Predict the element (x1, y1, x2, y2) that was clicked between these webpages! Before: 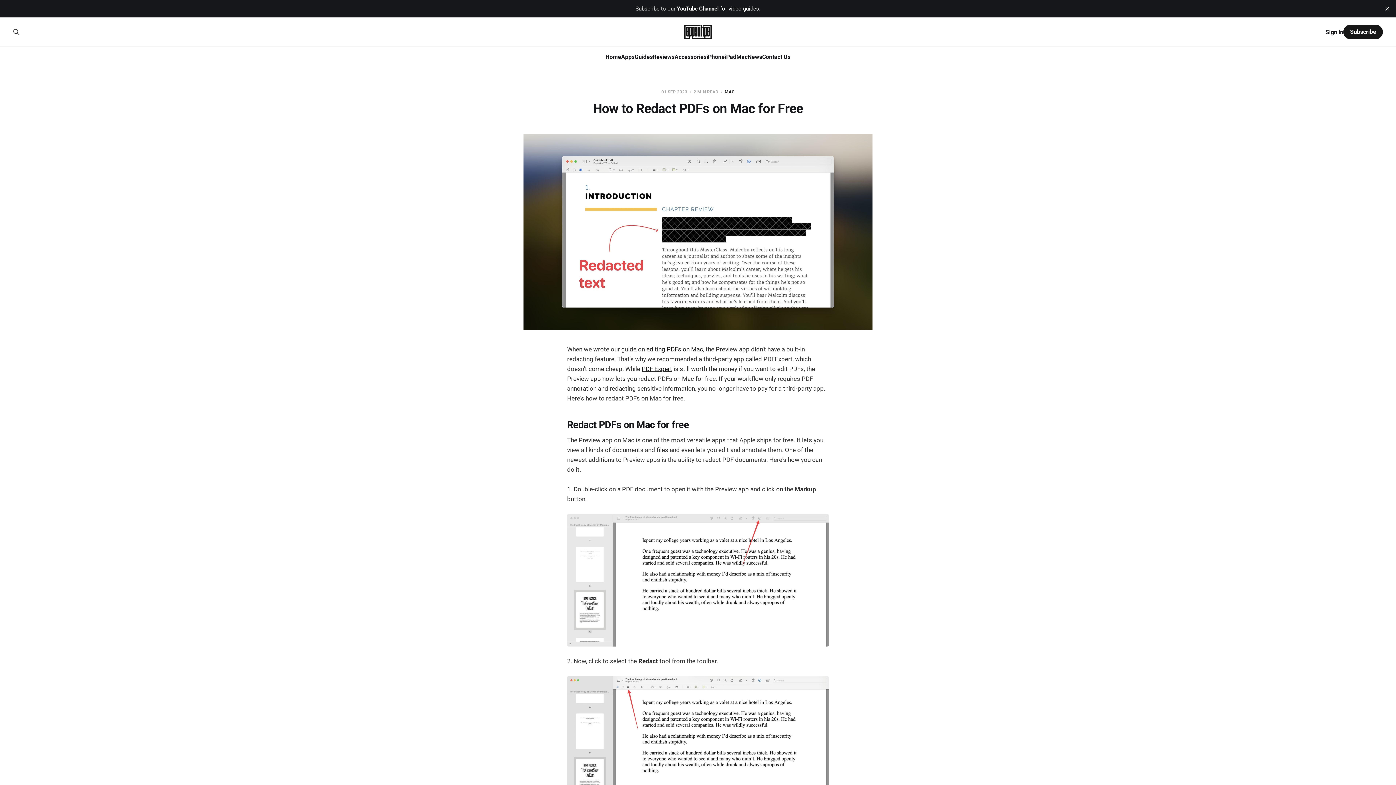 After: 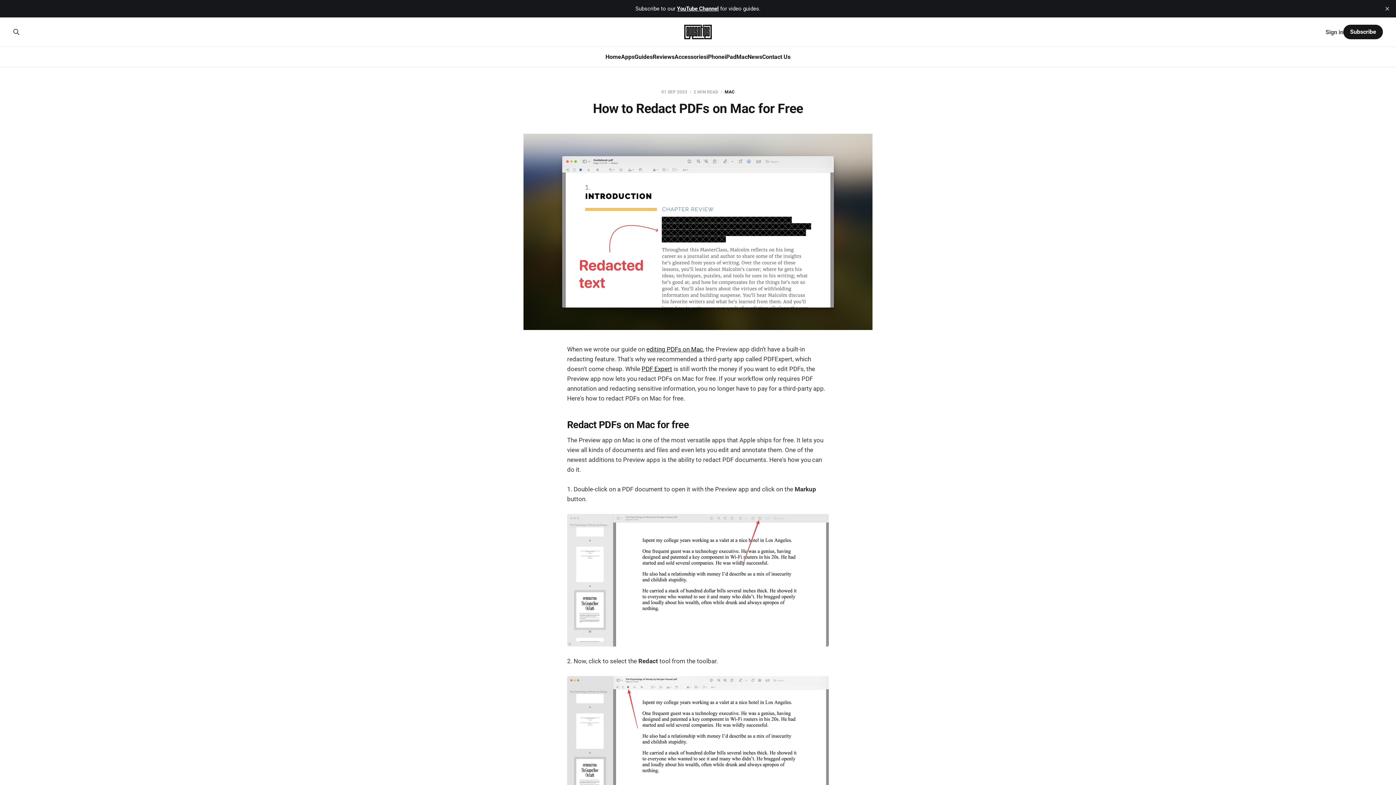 Action: bbox: (1325, 27, 1343, 36) label: Sign in